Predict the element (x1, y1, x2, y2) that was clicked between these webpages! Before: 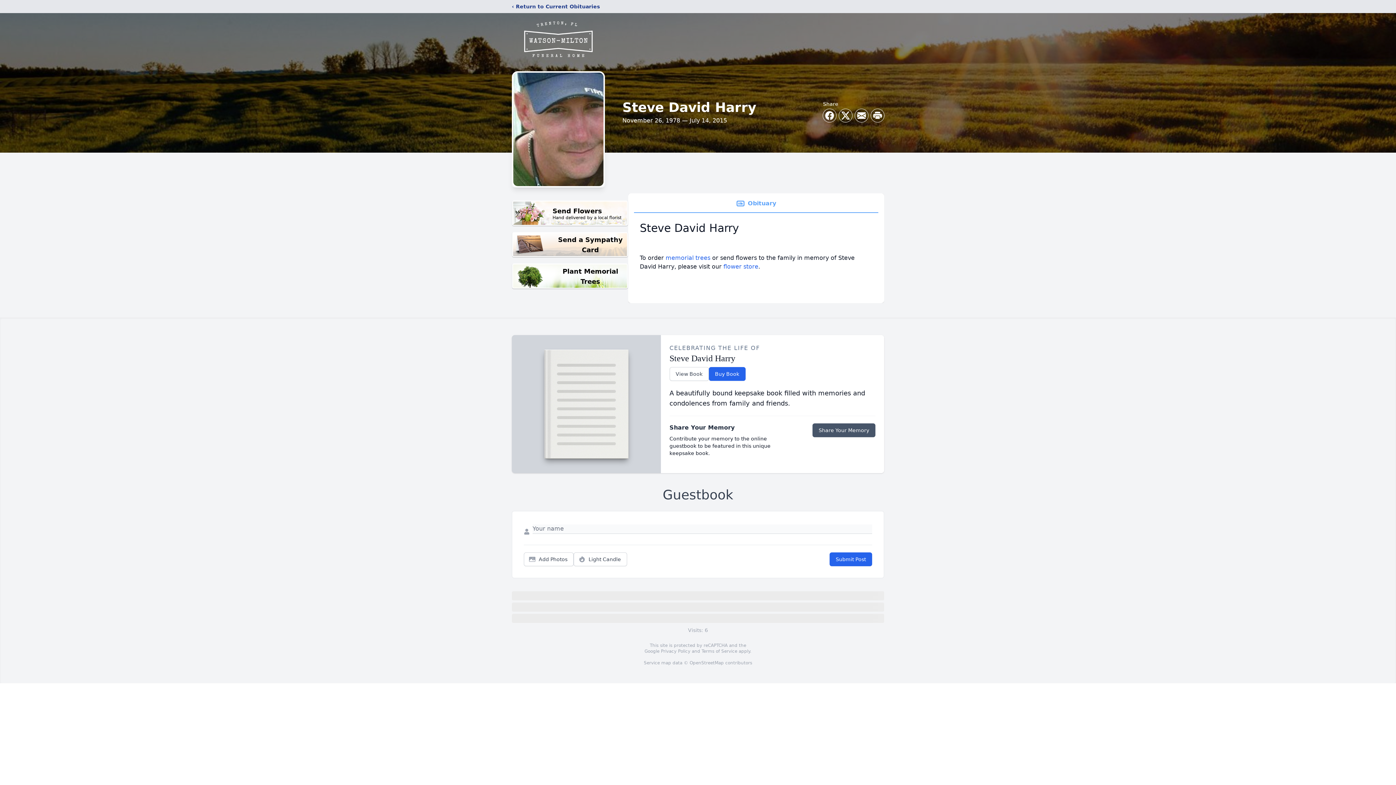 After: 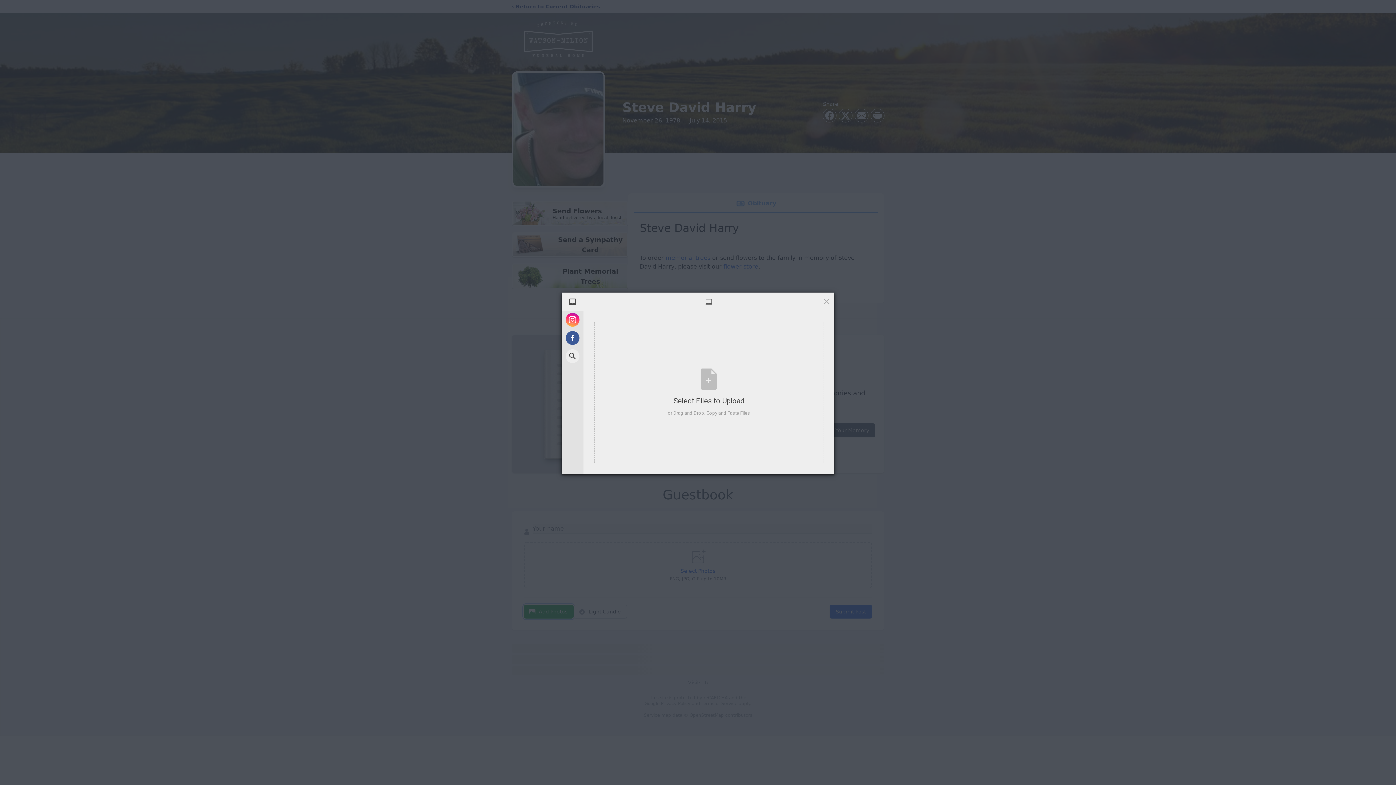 Action: bbox: (524, 552, 573, 566) label: Add Photos